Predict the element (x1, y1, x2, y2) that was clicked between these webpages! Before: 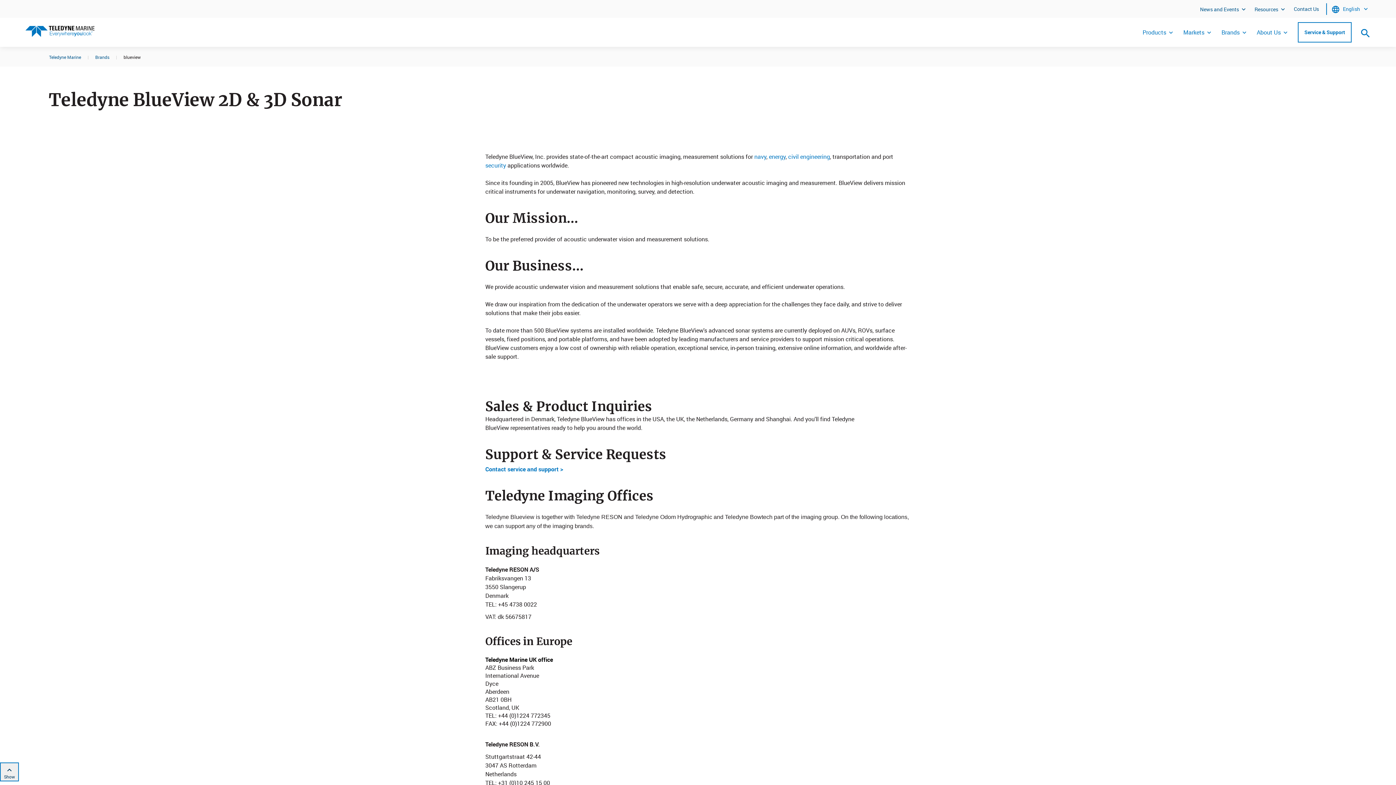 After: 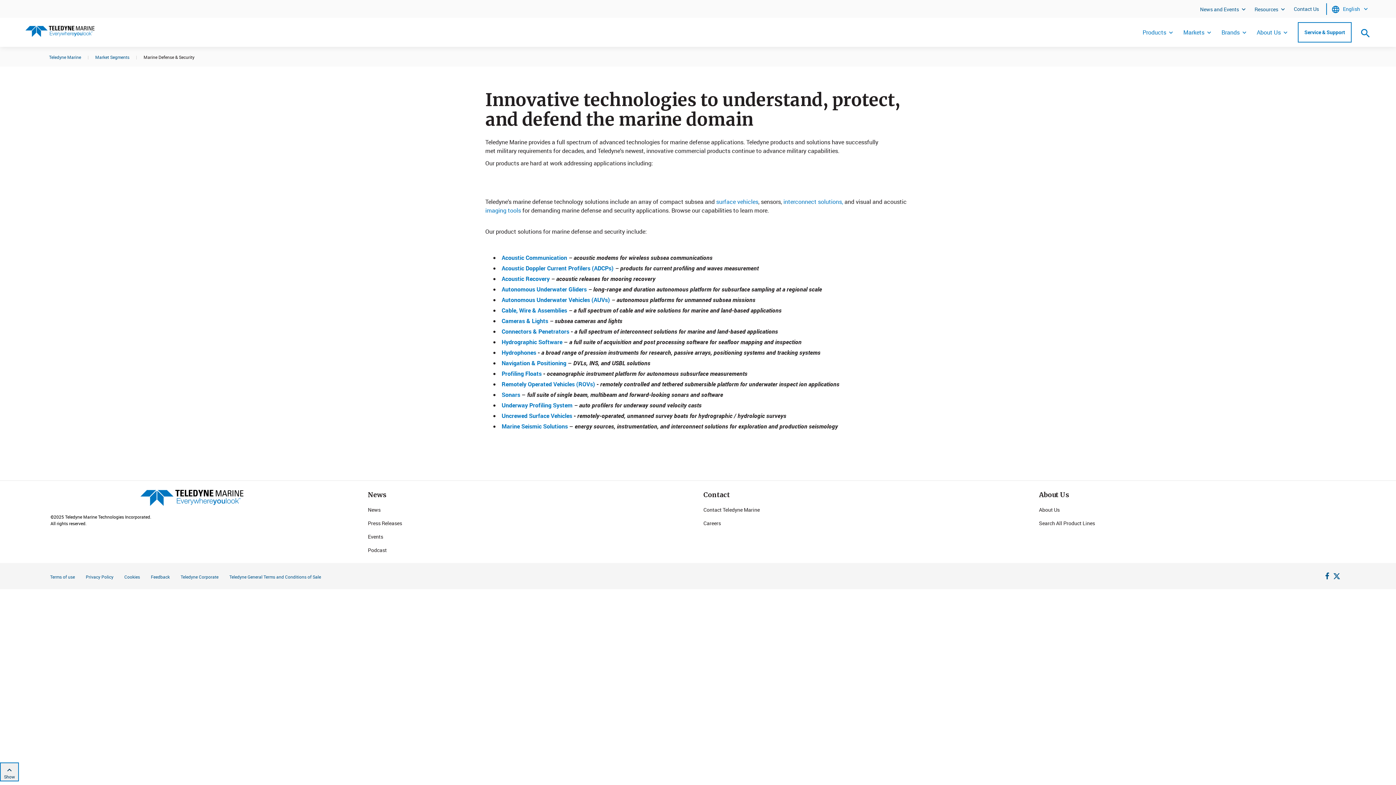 Action: bbox: (485, 161, 506, 169) label: security